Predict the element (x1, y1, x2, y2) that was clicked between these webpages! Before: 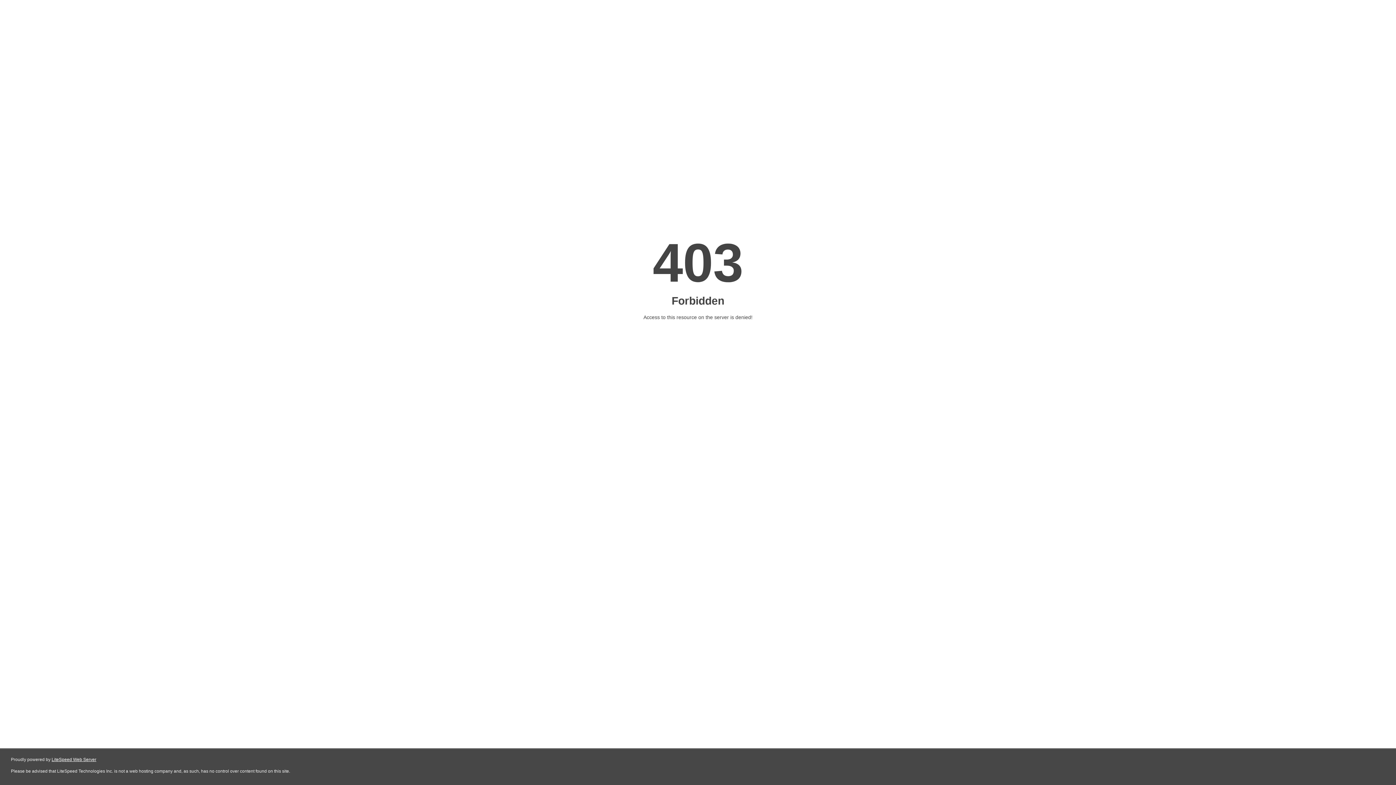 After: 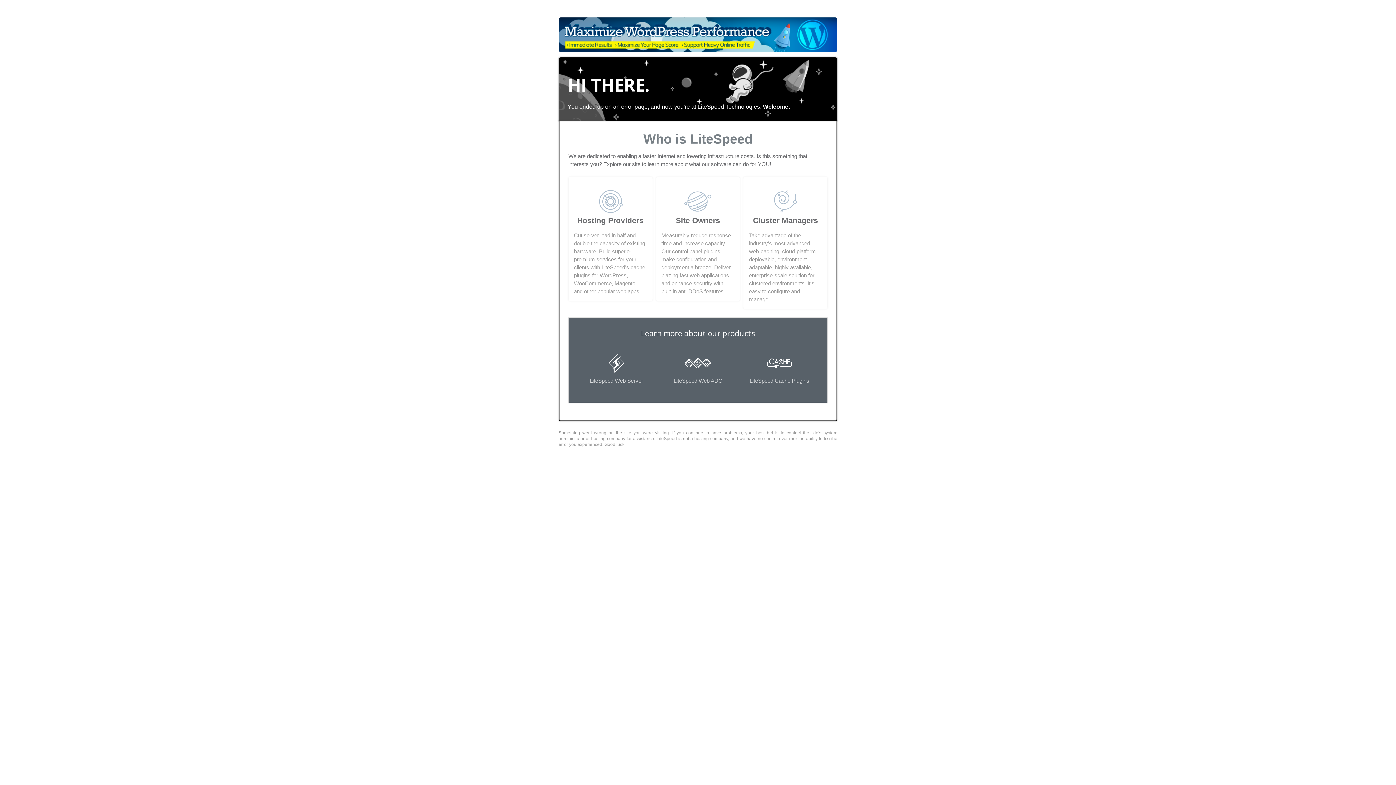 Action: label: LiteSpeed Web Server bbox: (51, 757, 96, 762)